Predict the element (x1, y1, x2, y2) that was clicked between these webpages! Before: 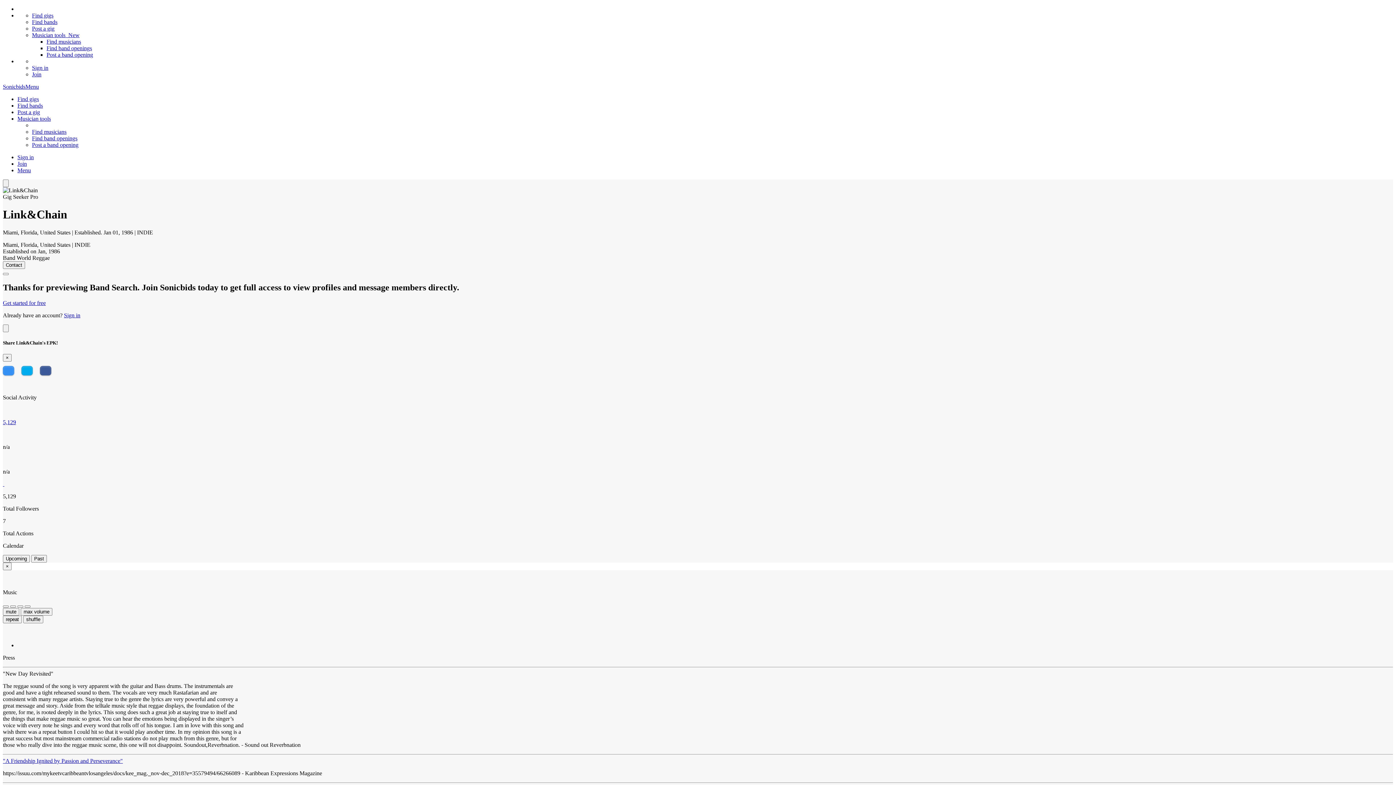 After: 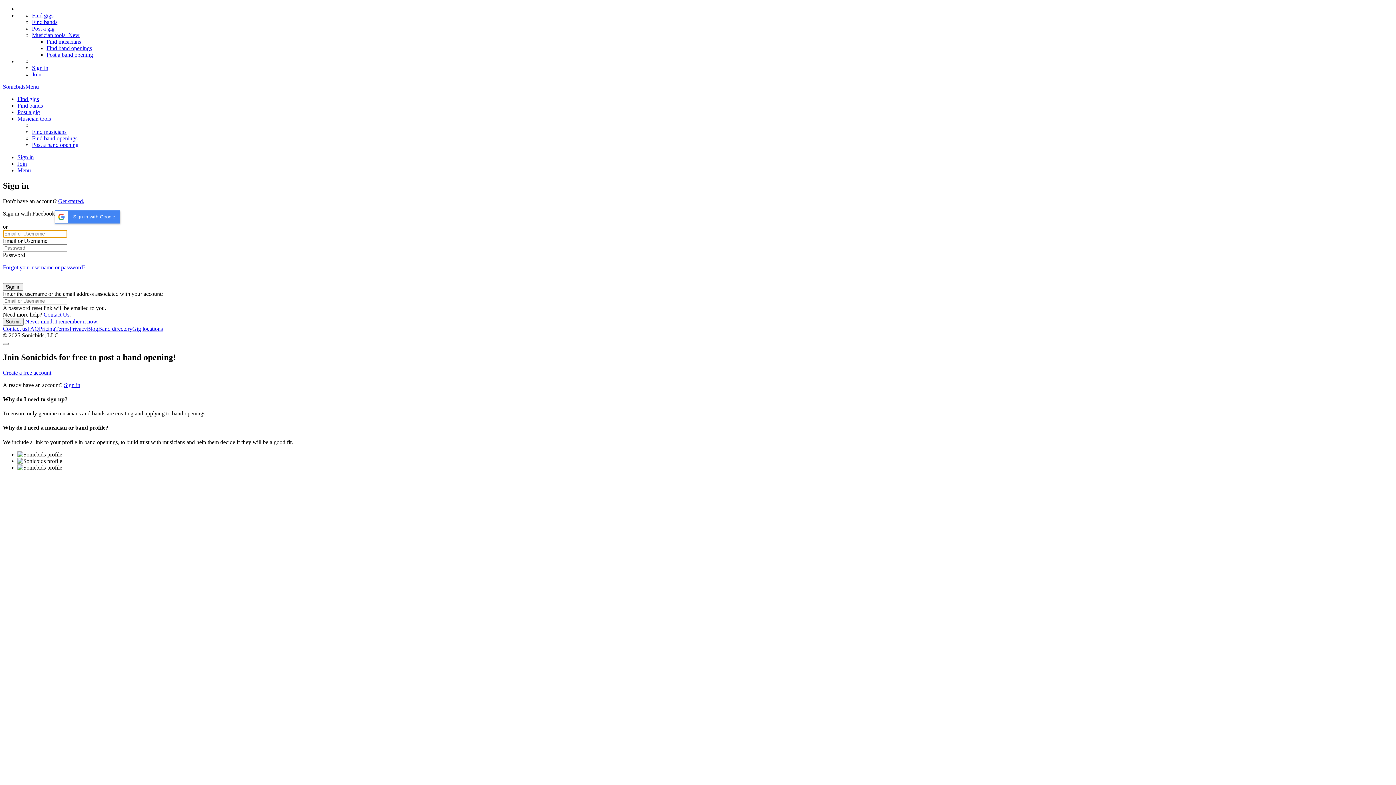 Action: bbox: (17, 154, 33, 160) label: Sign in